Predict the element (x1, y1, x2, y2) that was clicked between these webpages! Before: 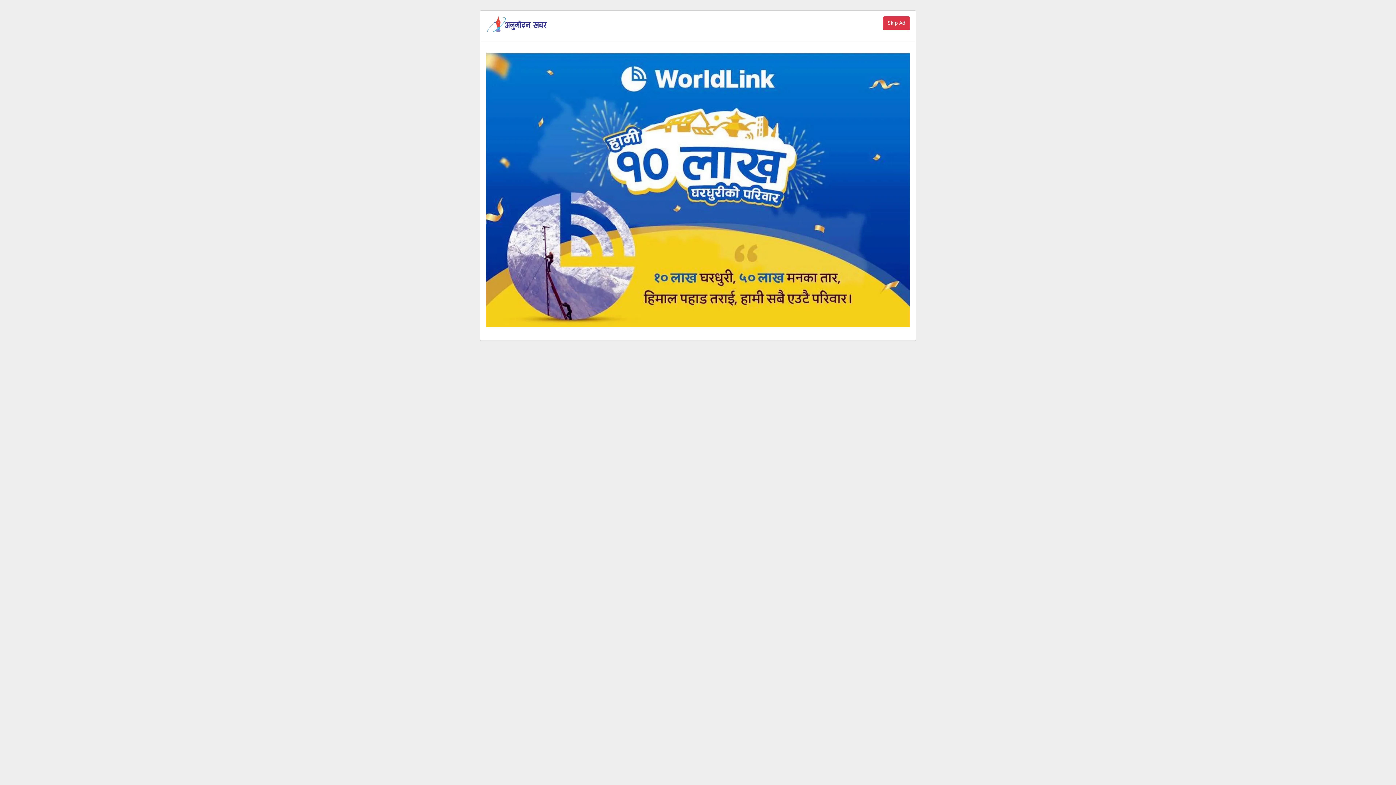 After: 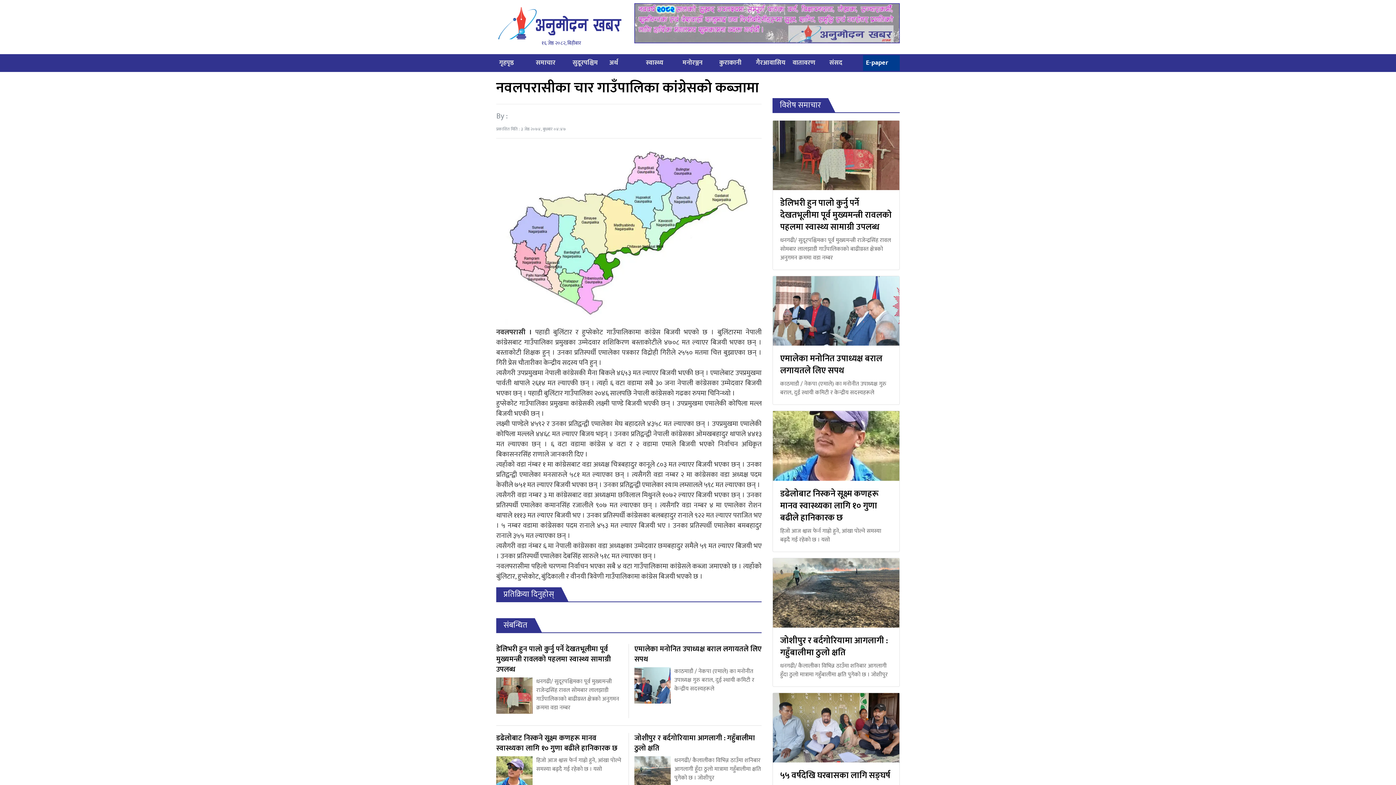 Action: bbox: (877, 10, 889, 22) label: Close